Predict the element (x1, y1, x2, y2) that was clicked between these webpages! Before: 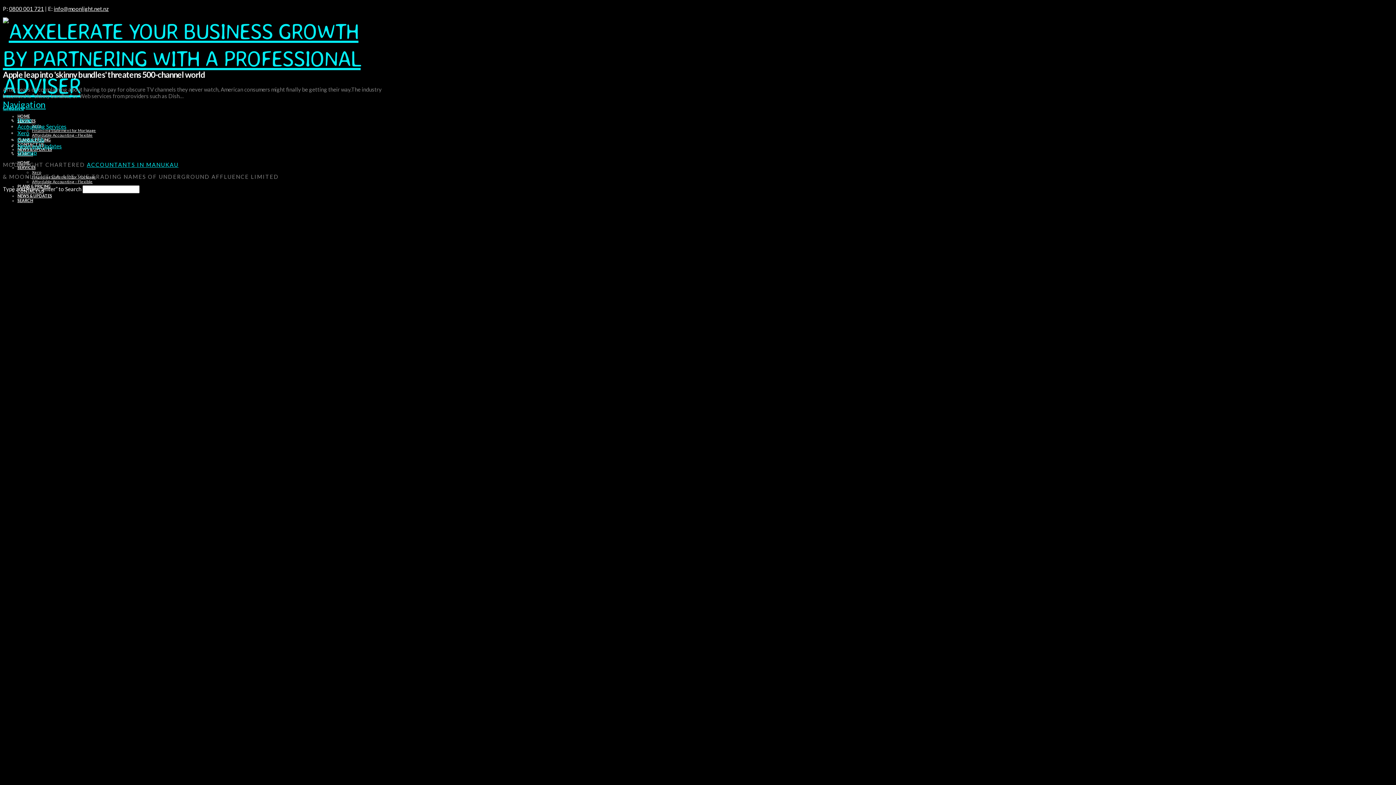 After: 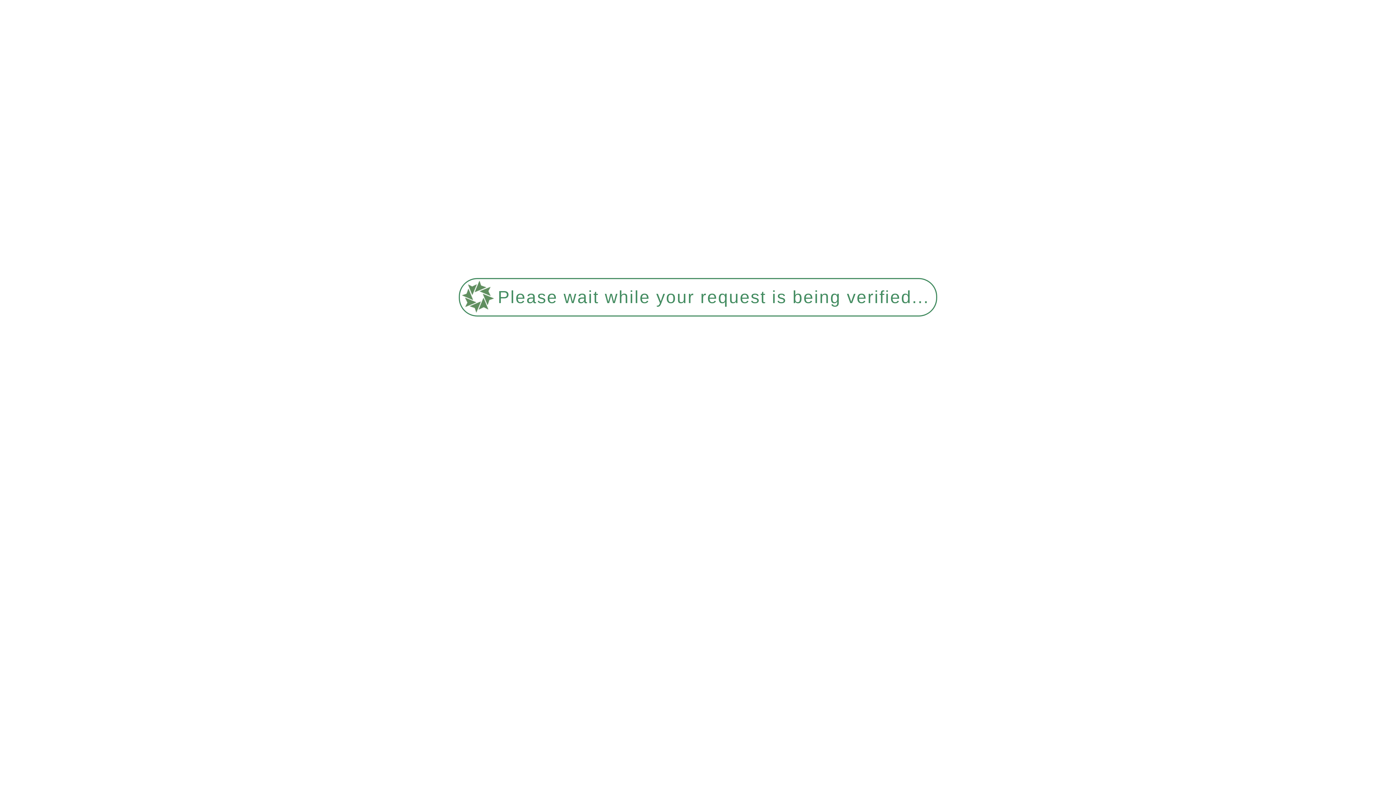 Action: bbox: (32, 128, 96, 132) label: Financing Statement for Mortgage